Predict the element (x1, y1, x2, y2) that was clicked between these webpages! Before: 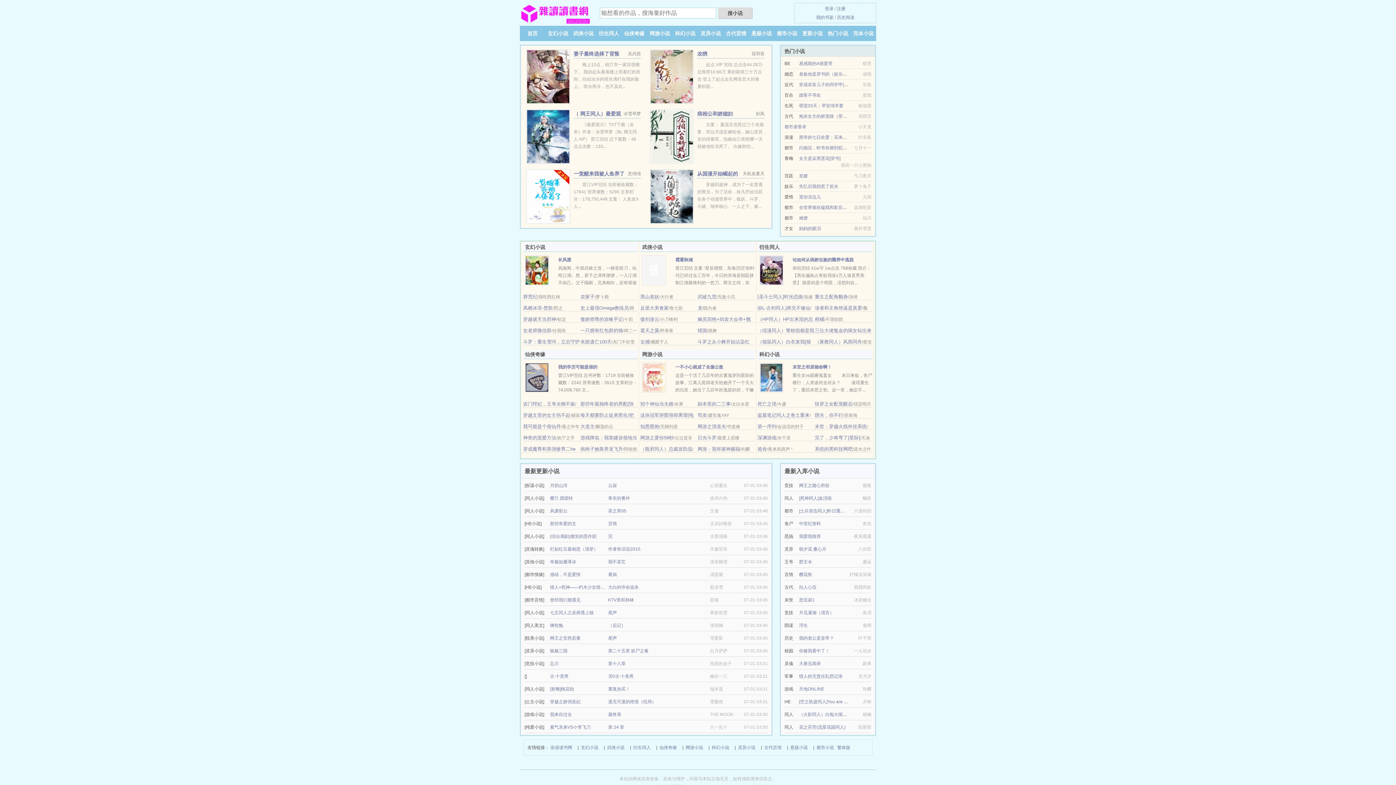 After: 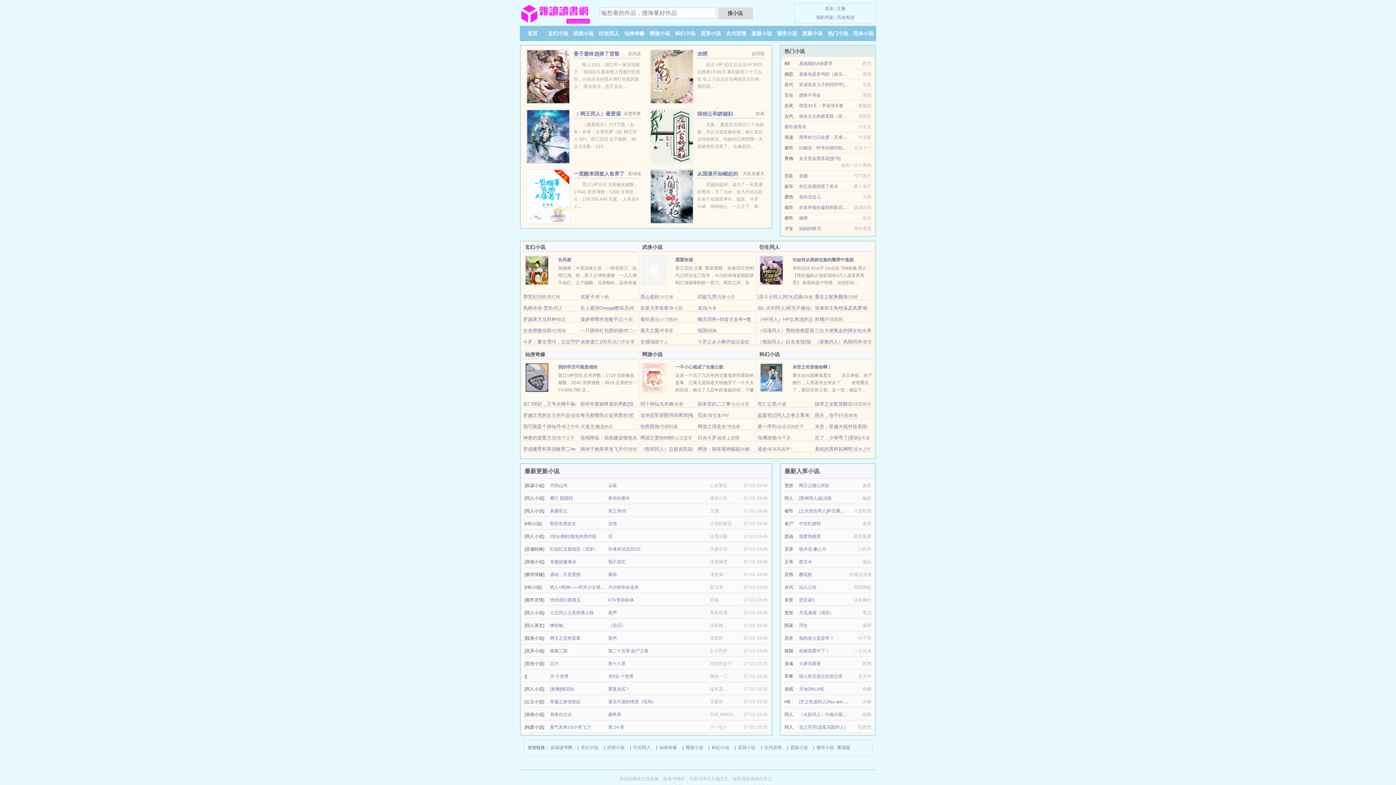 Action: label: 月韵山河 bbox: (550, 483, 567, 488)